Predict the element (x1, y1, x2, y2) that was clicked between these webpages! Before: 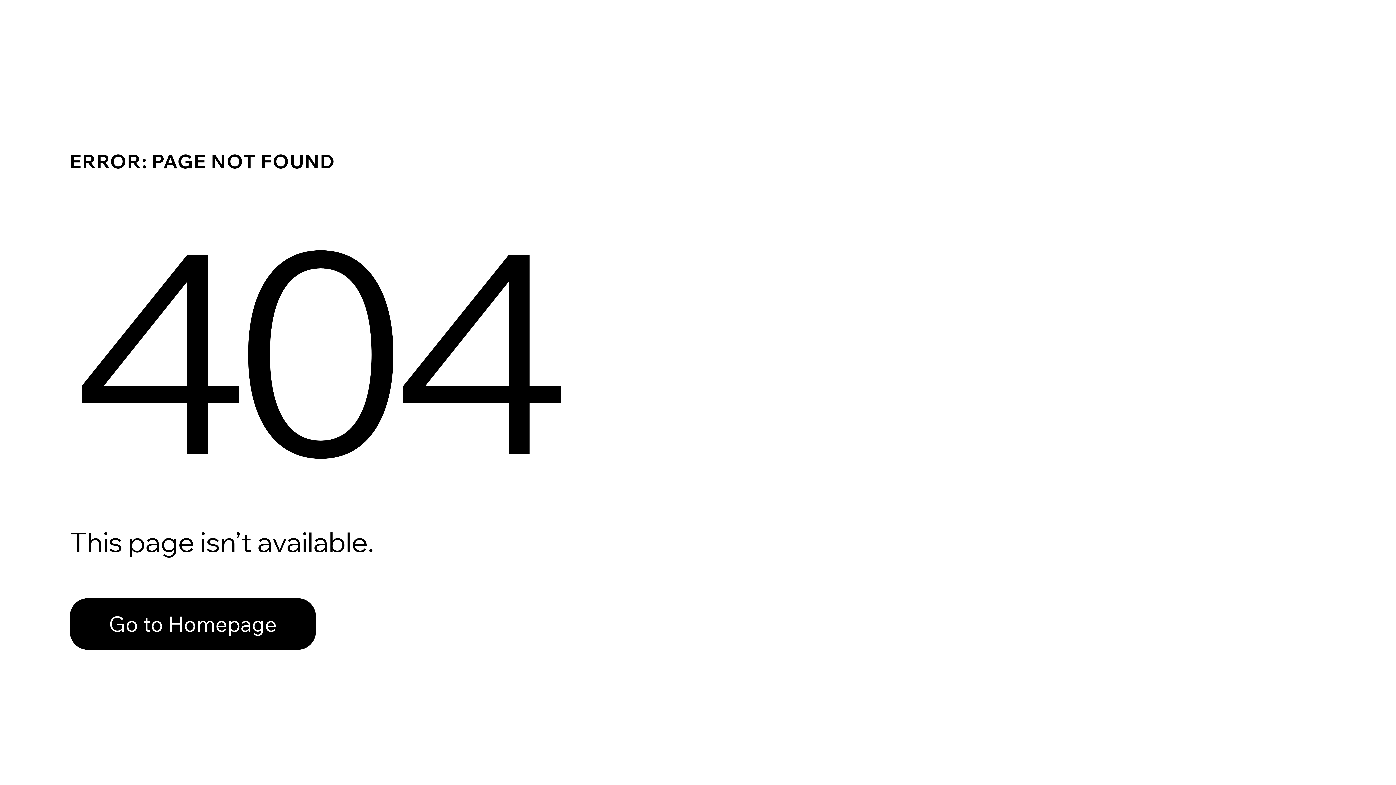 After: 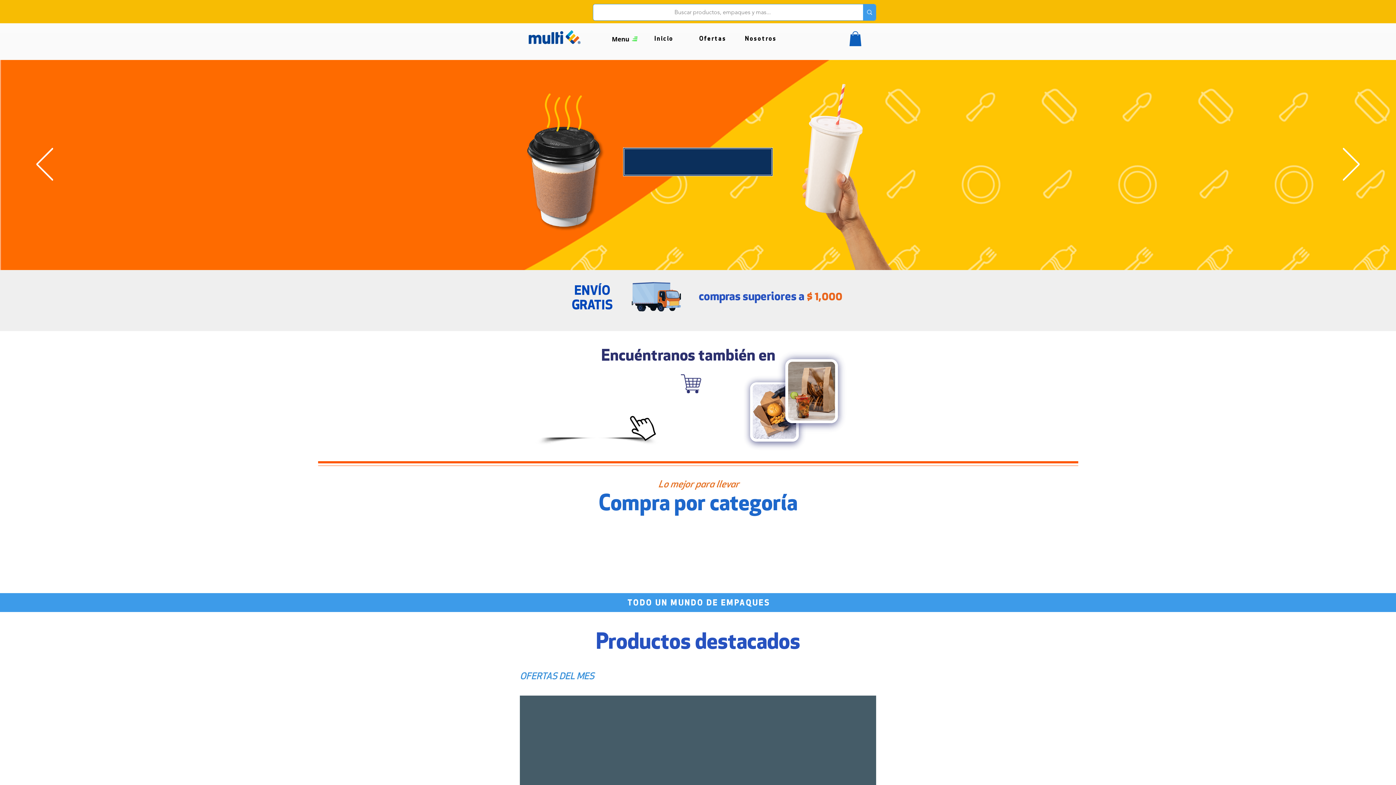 Action: bbox: (69, 598, 316, 650) label: Go to Homepage